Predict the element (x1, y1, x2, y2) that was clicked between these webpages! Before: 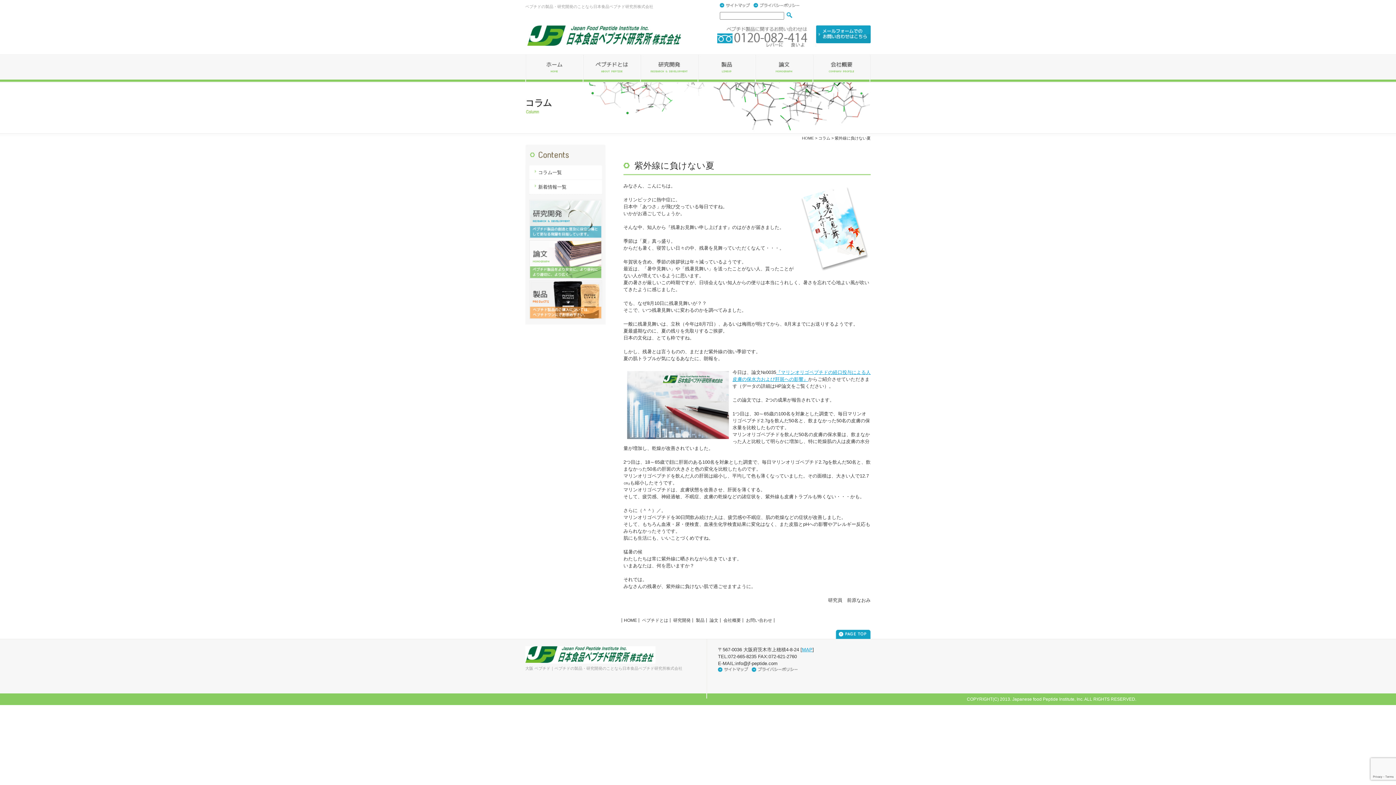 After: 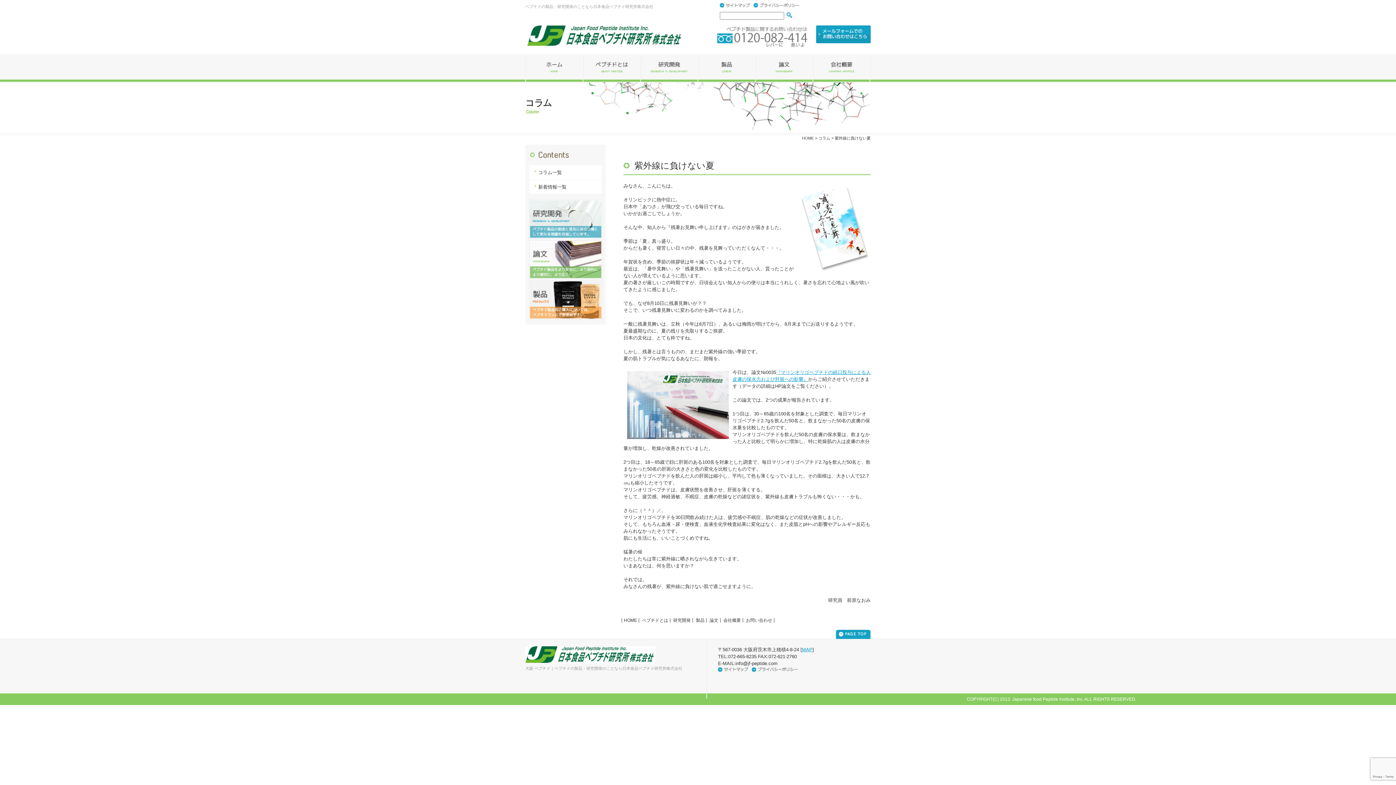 Action: bbox: (529, 314, 602, 320)